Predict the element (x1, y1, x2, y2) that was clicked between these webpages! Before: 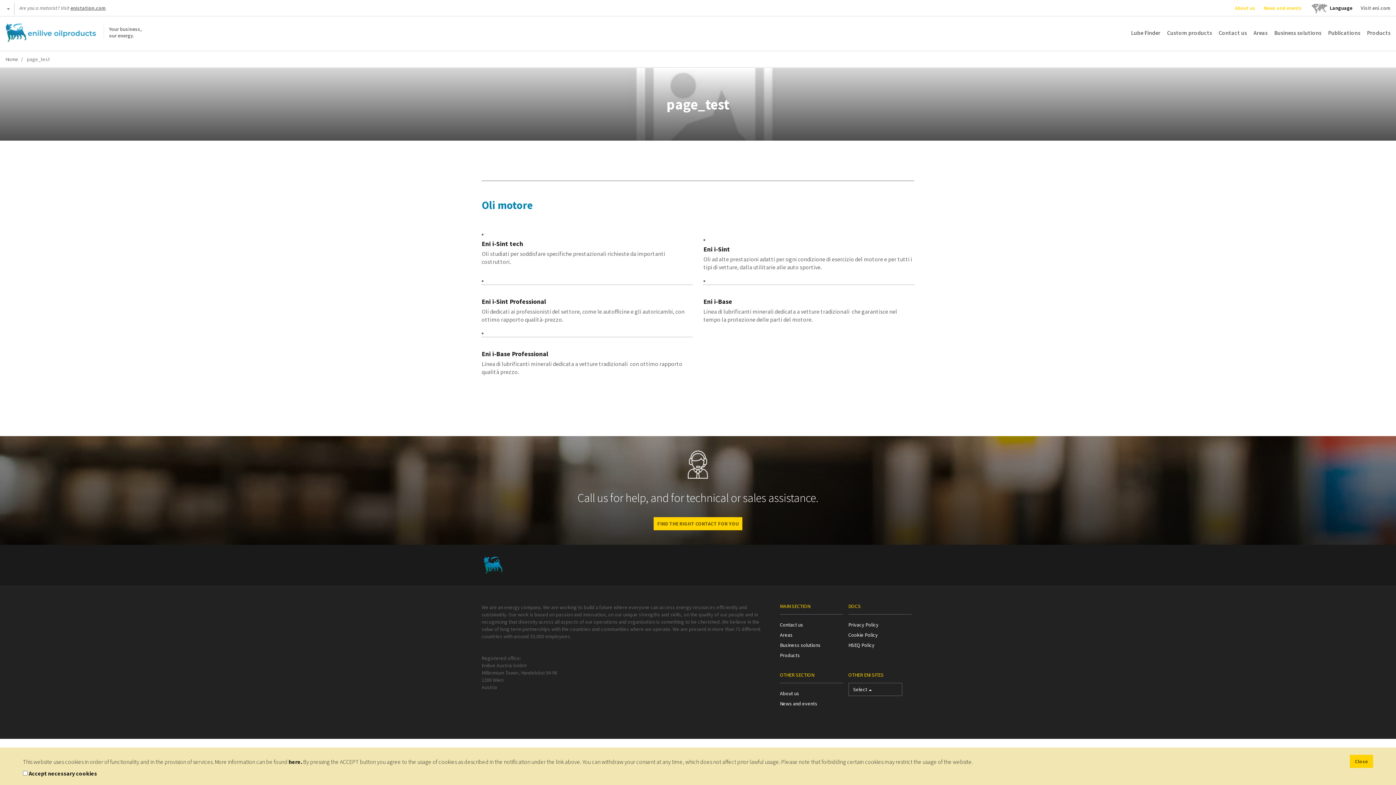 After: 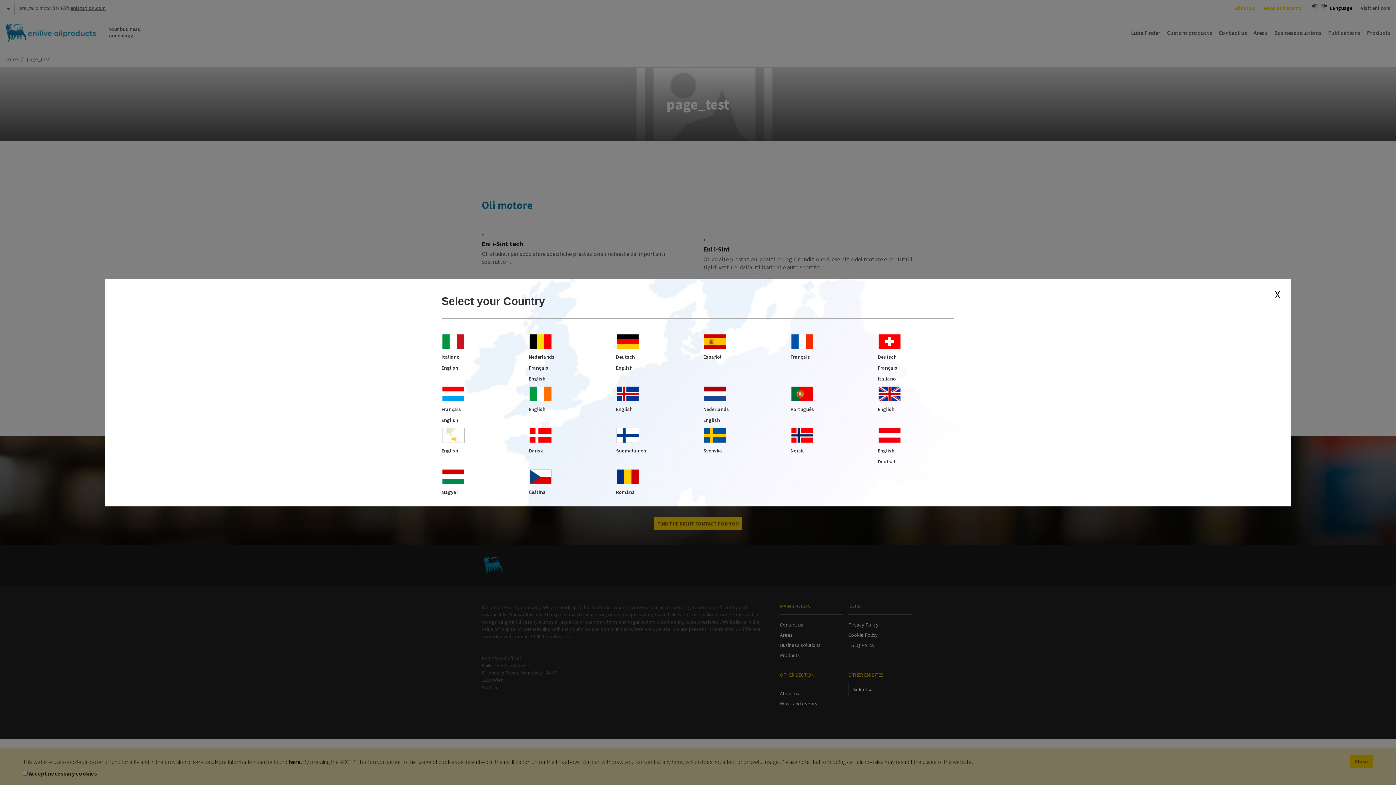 Action: label: Language bbox: (1330, 0, 1352, 16)